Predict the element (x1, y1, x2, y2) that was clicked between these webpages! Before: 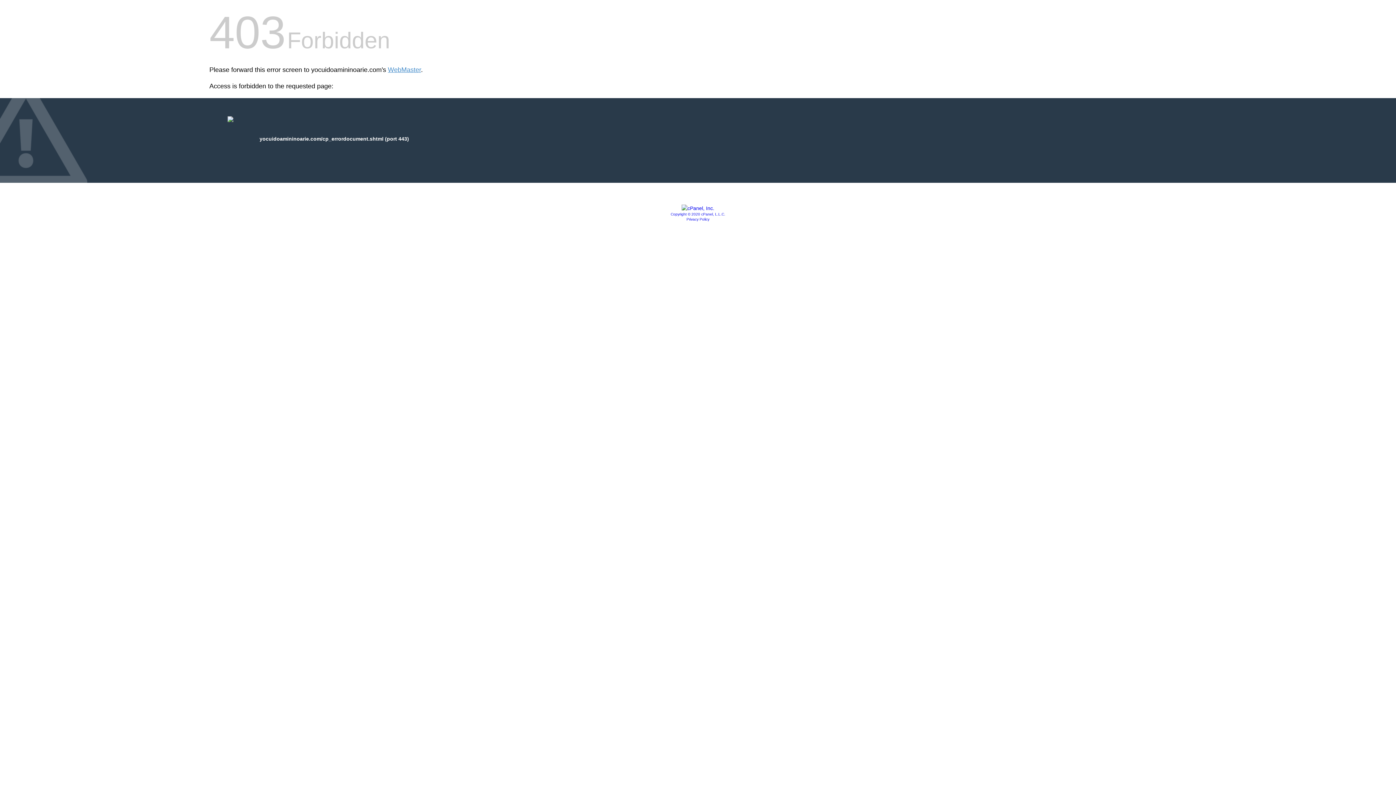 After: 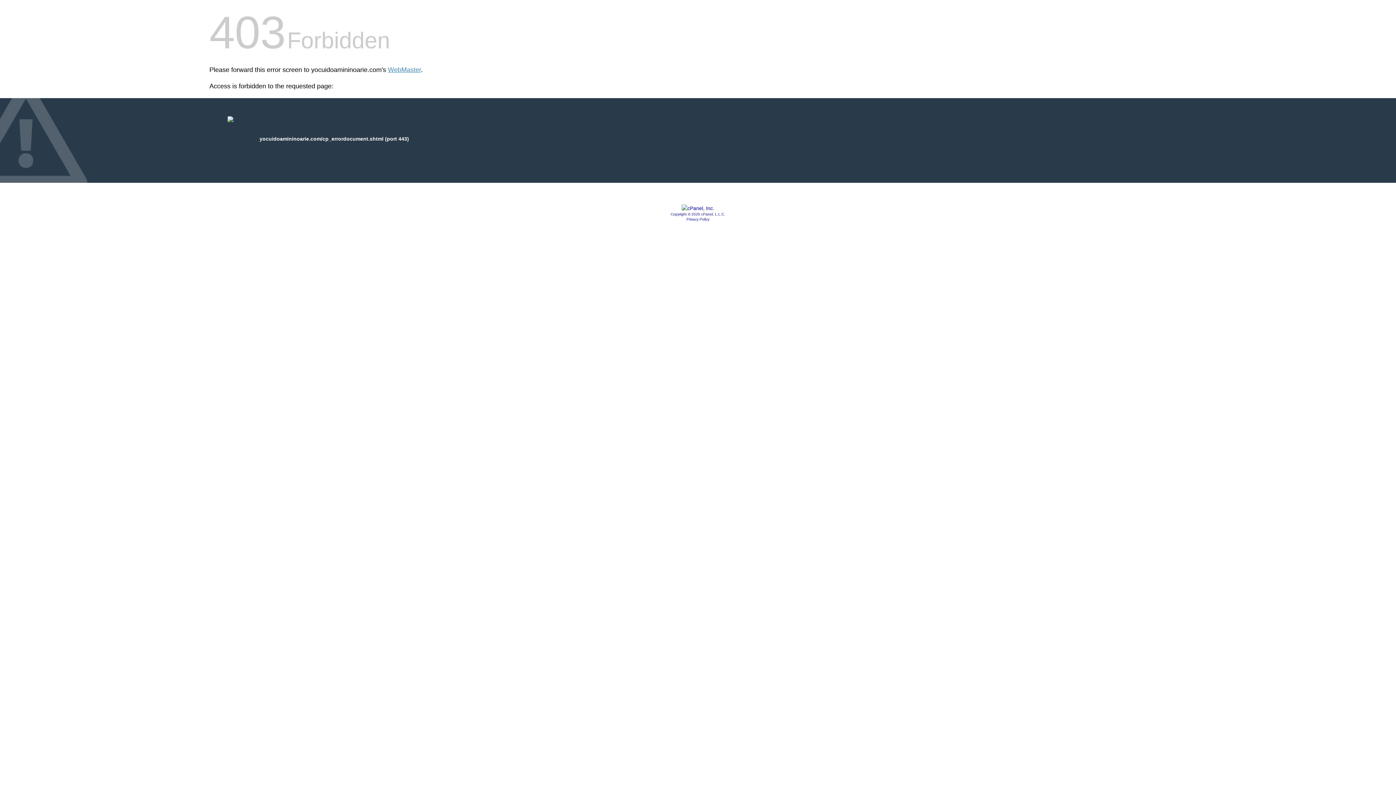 Action: bbox: (686, 217, 709, 221) label: Privacy Policy